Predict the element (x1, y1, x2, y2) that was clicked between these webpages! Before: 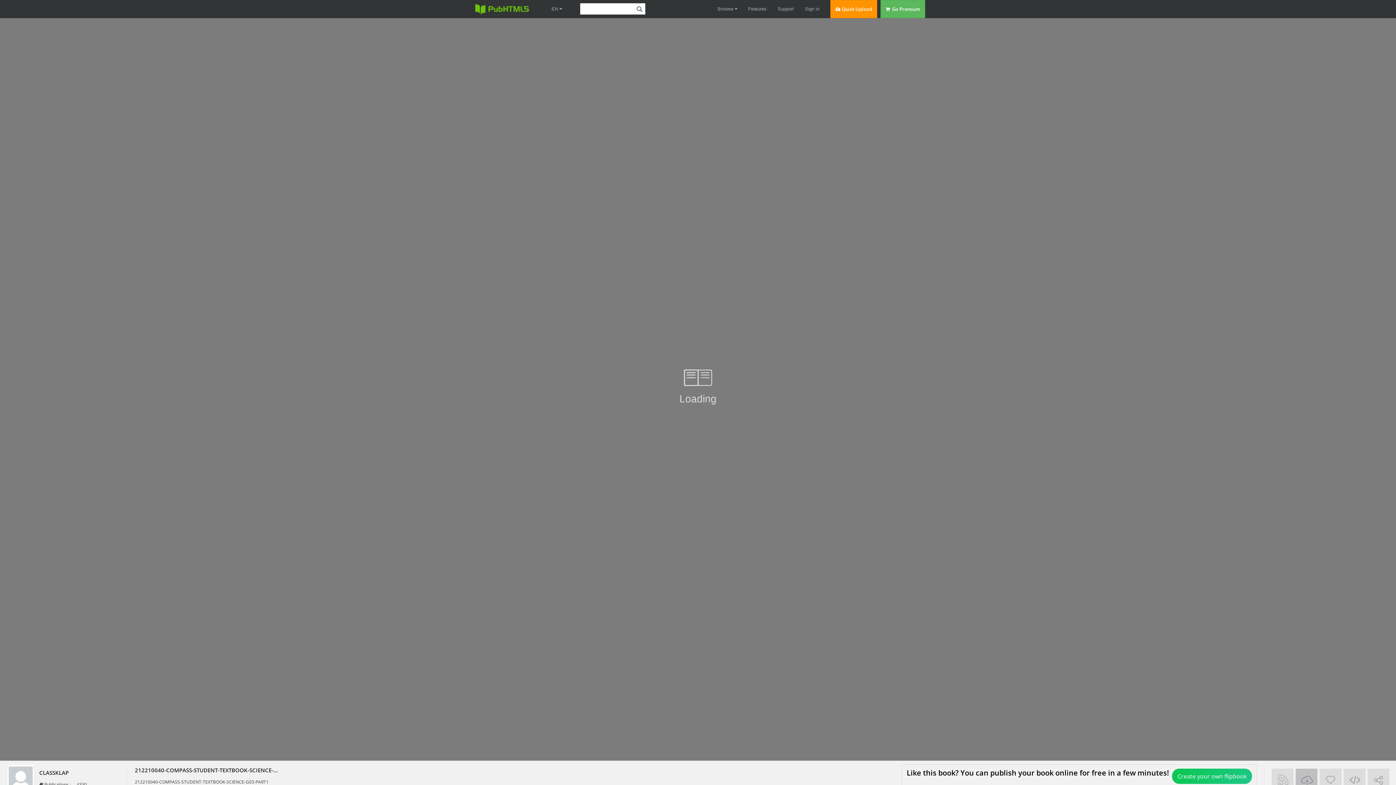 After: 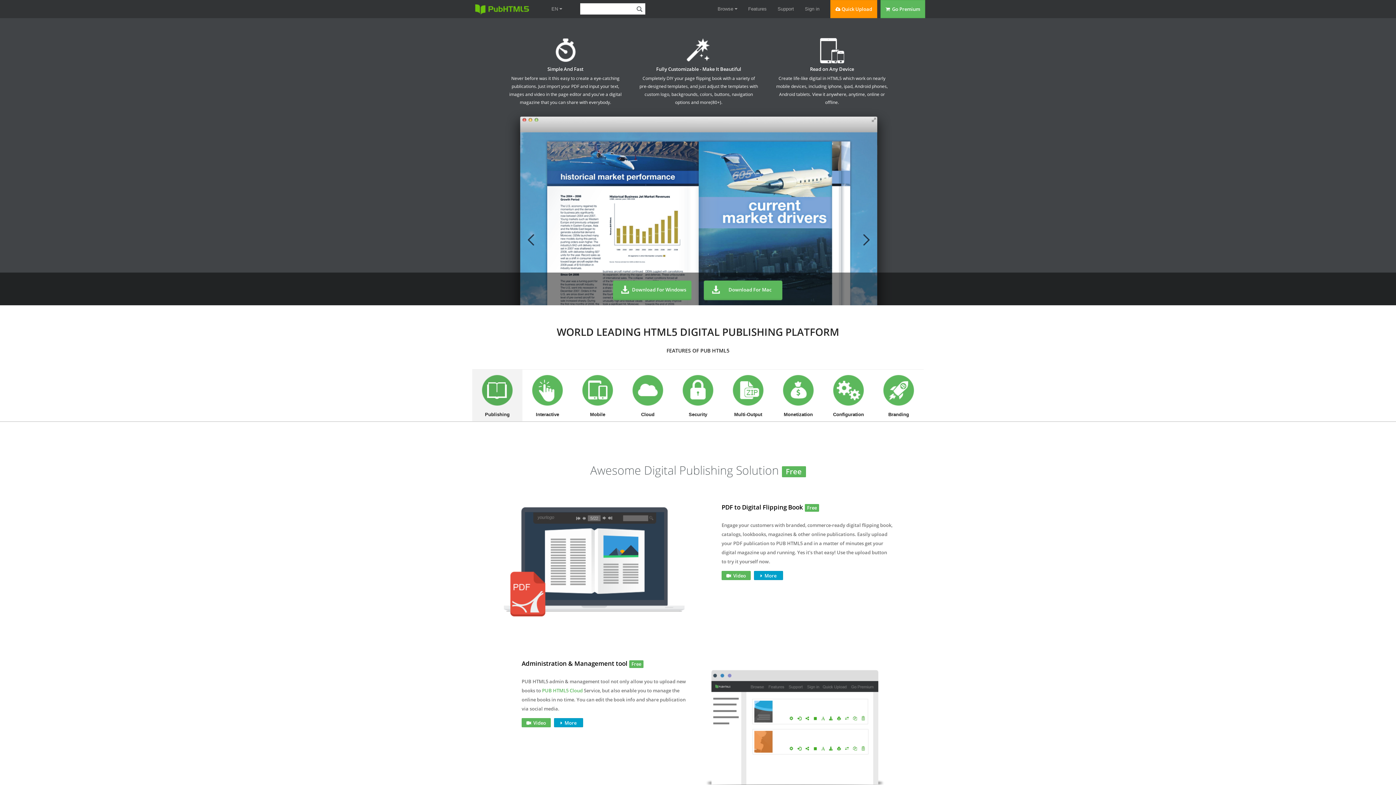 Action: bbox: (748, 0, 766, 18) label: Features